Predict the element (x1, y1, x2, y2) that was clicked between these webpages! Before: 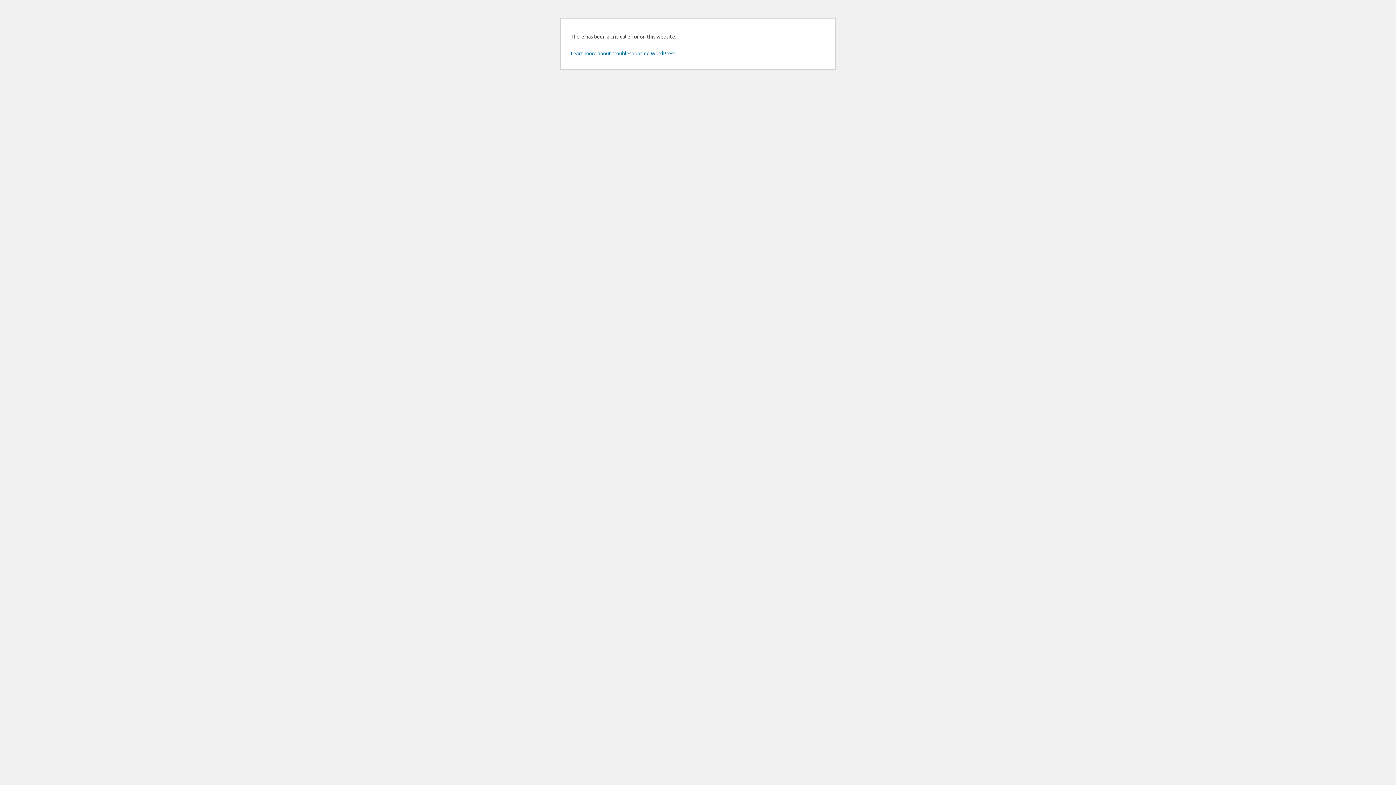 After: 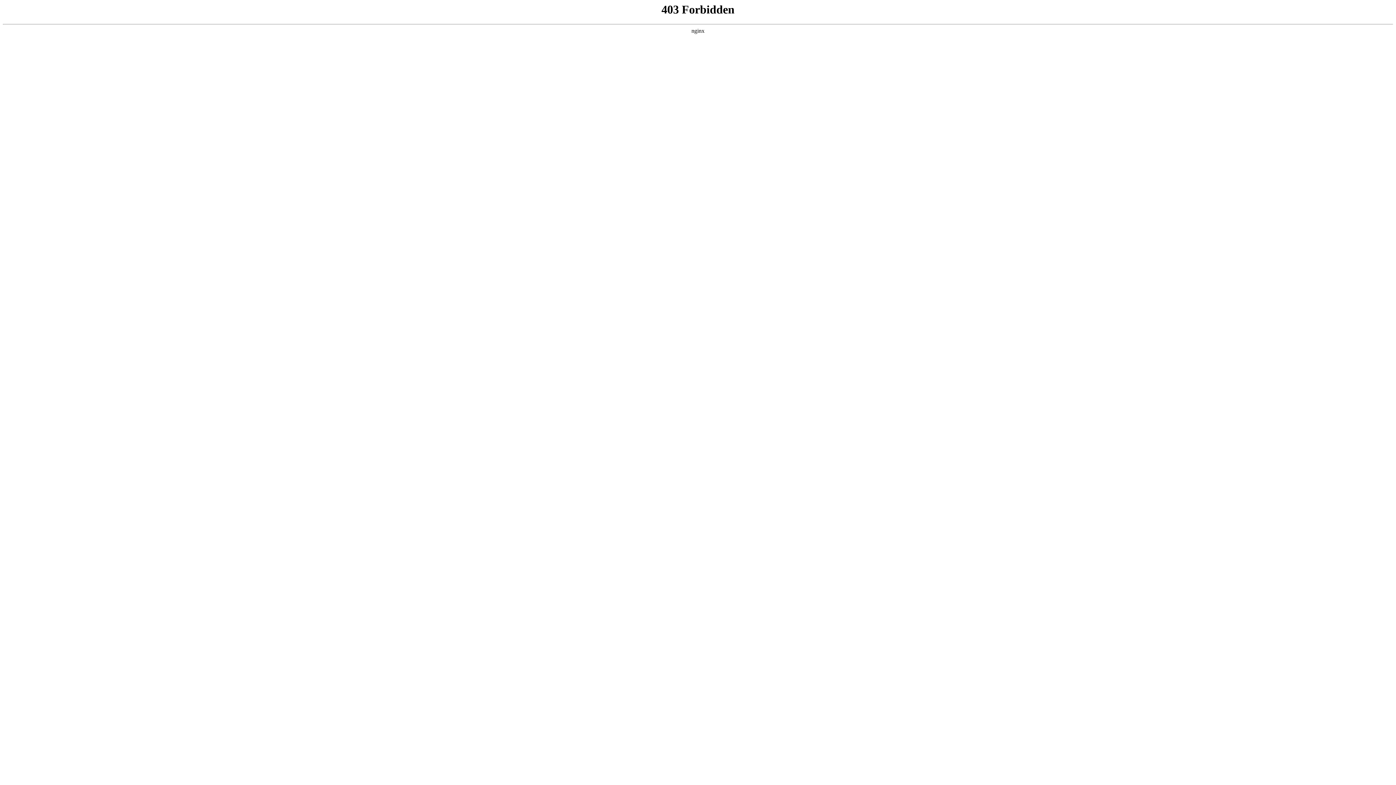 Action: bbox: (570, 49, 676, 56) label: Learn more about troubleshooting WordPress.